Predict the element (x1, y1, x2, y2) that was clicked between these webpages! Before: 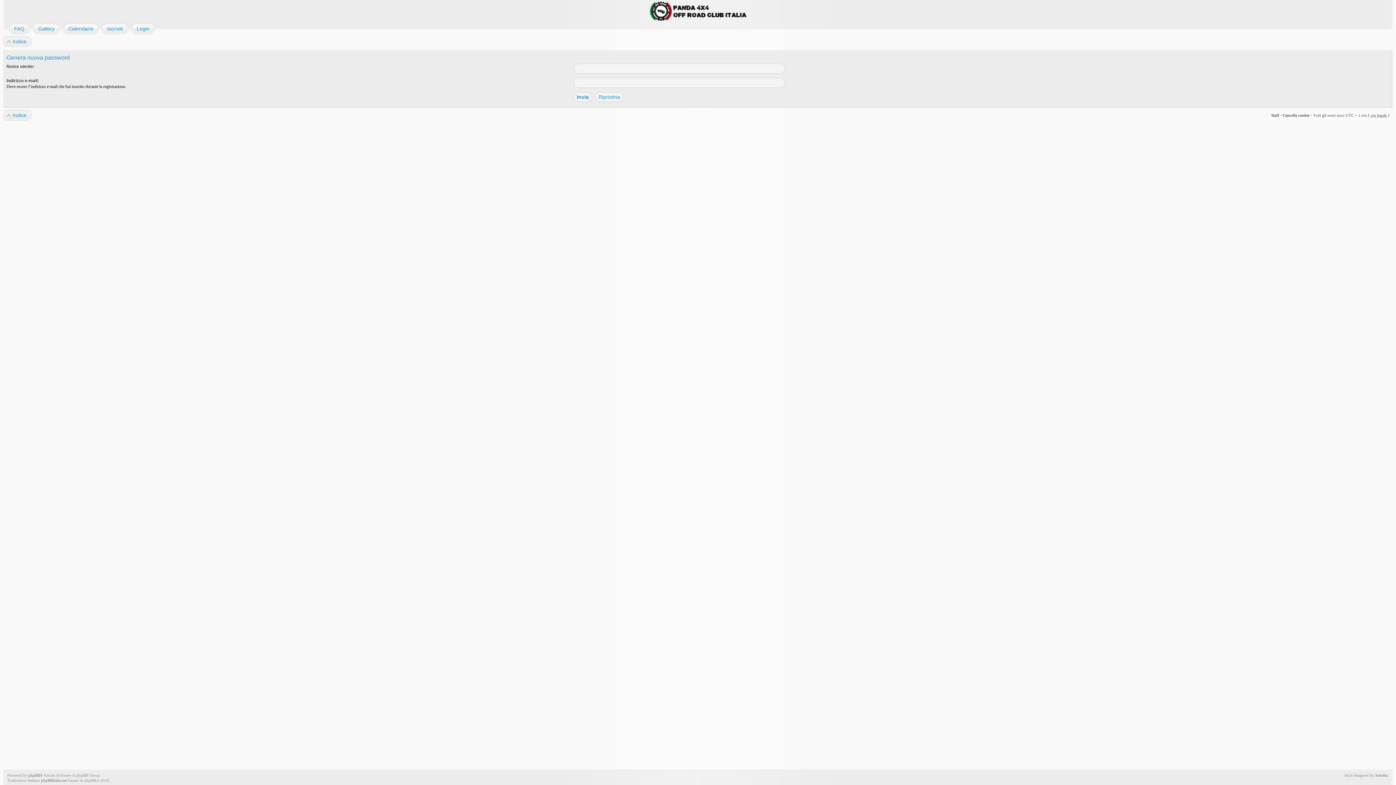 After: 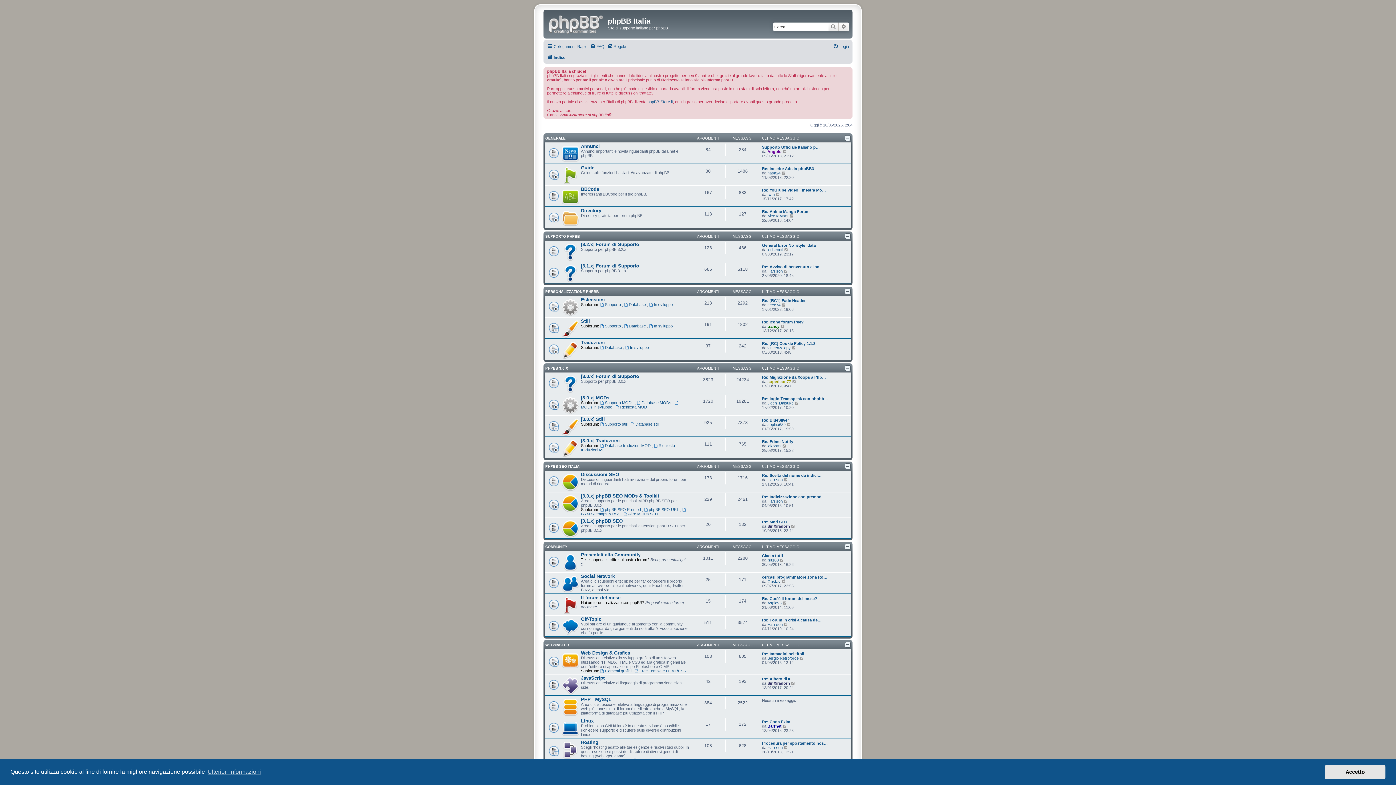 Action: bbox: (41, 778, 67, 782) label: phpBBItalia.net